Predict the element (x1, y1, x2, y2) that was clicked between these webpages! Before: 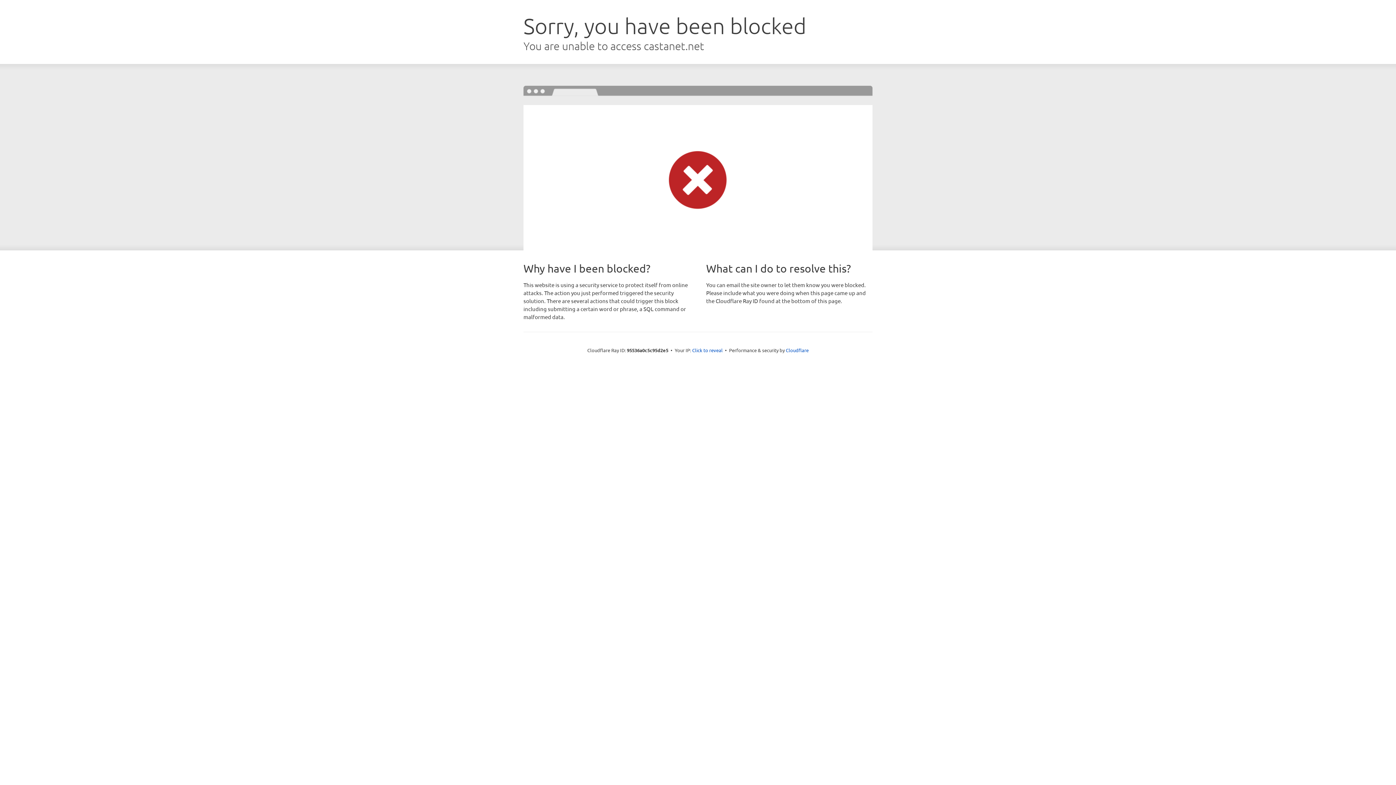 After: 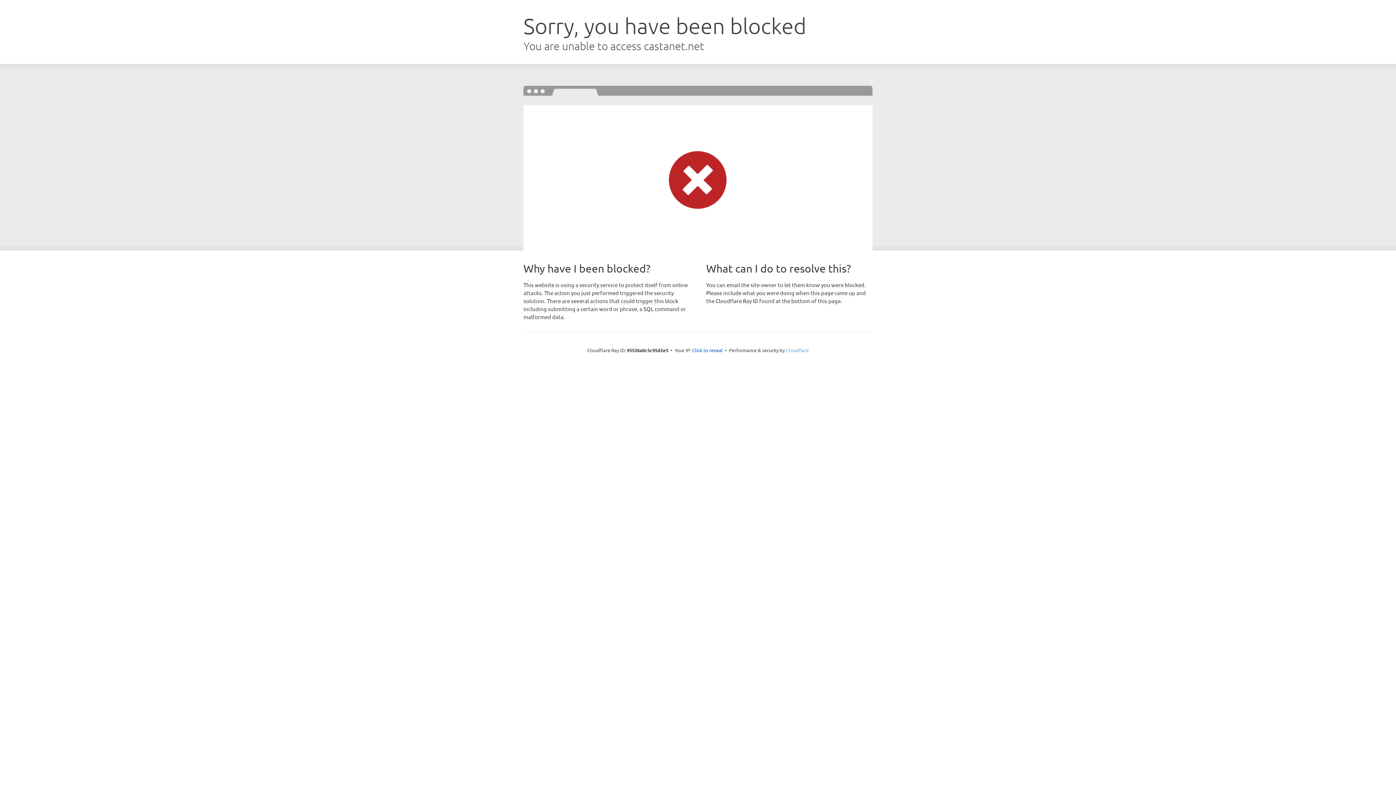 Action: label: Cloudflare bbox: (786, 347, 808, 353)